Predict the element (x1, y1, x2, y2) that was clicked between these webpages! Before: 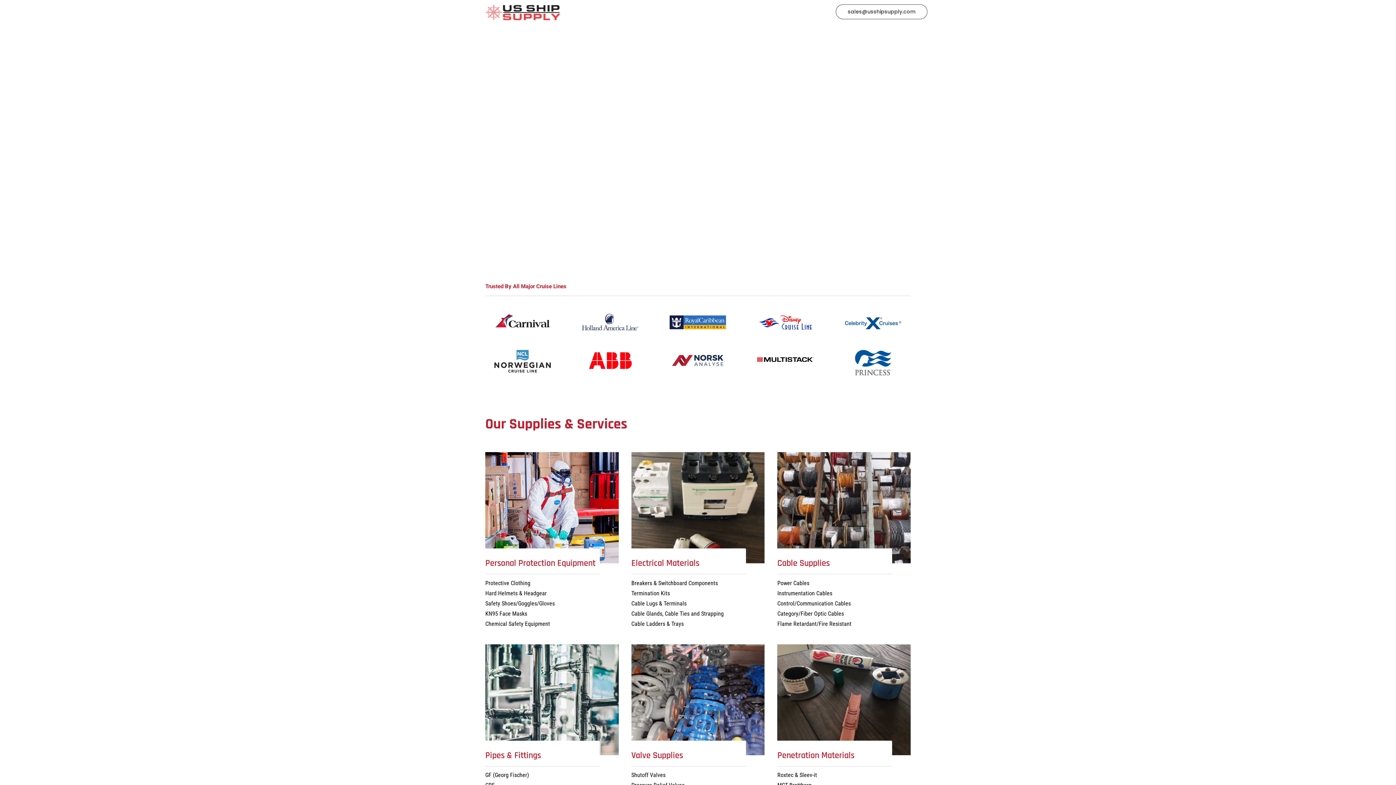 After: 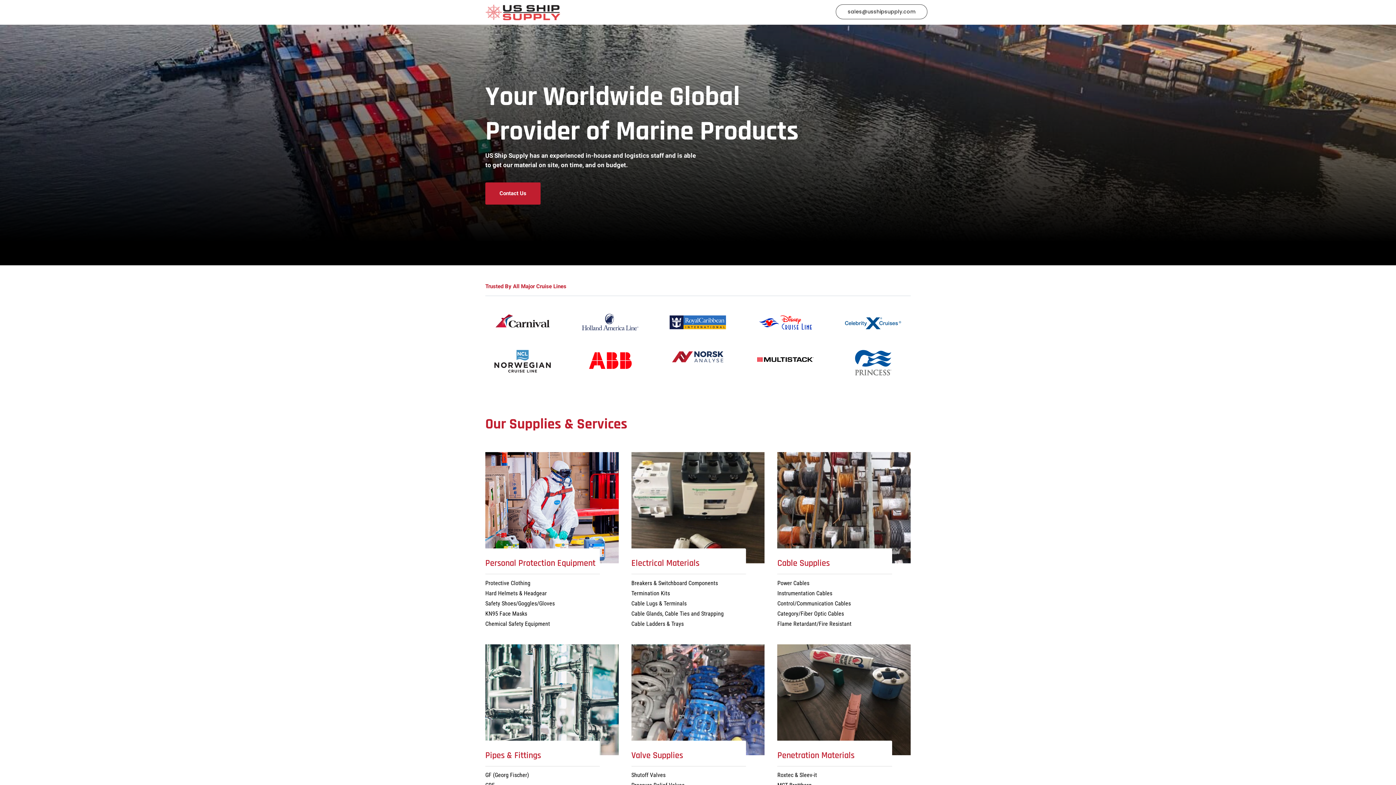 Action: bbox: (669, 361, 726, 368)